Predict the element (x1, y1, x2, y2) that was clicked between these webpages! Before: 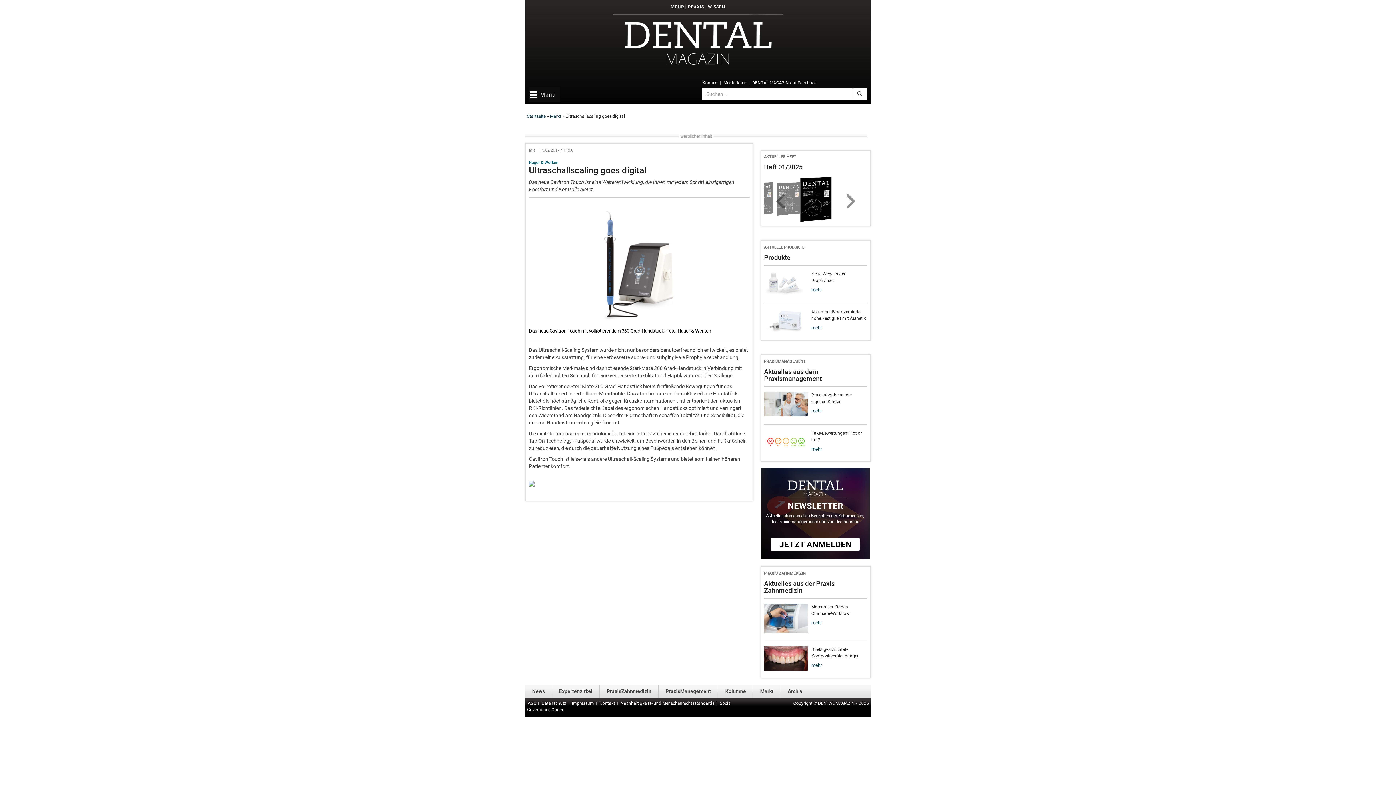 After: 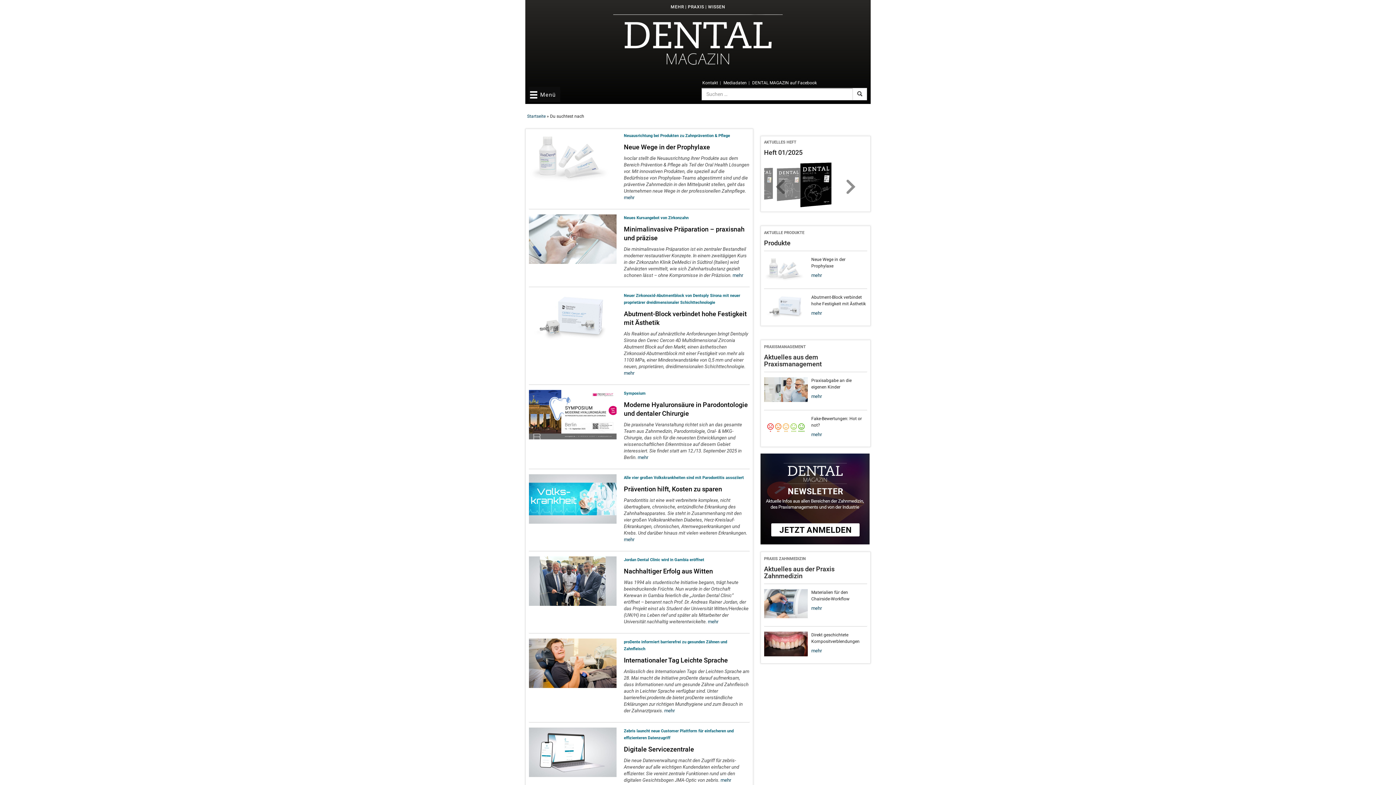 Action: bbox: (852, 88, 867, 100)